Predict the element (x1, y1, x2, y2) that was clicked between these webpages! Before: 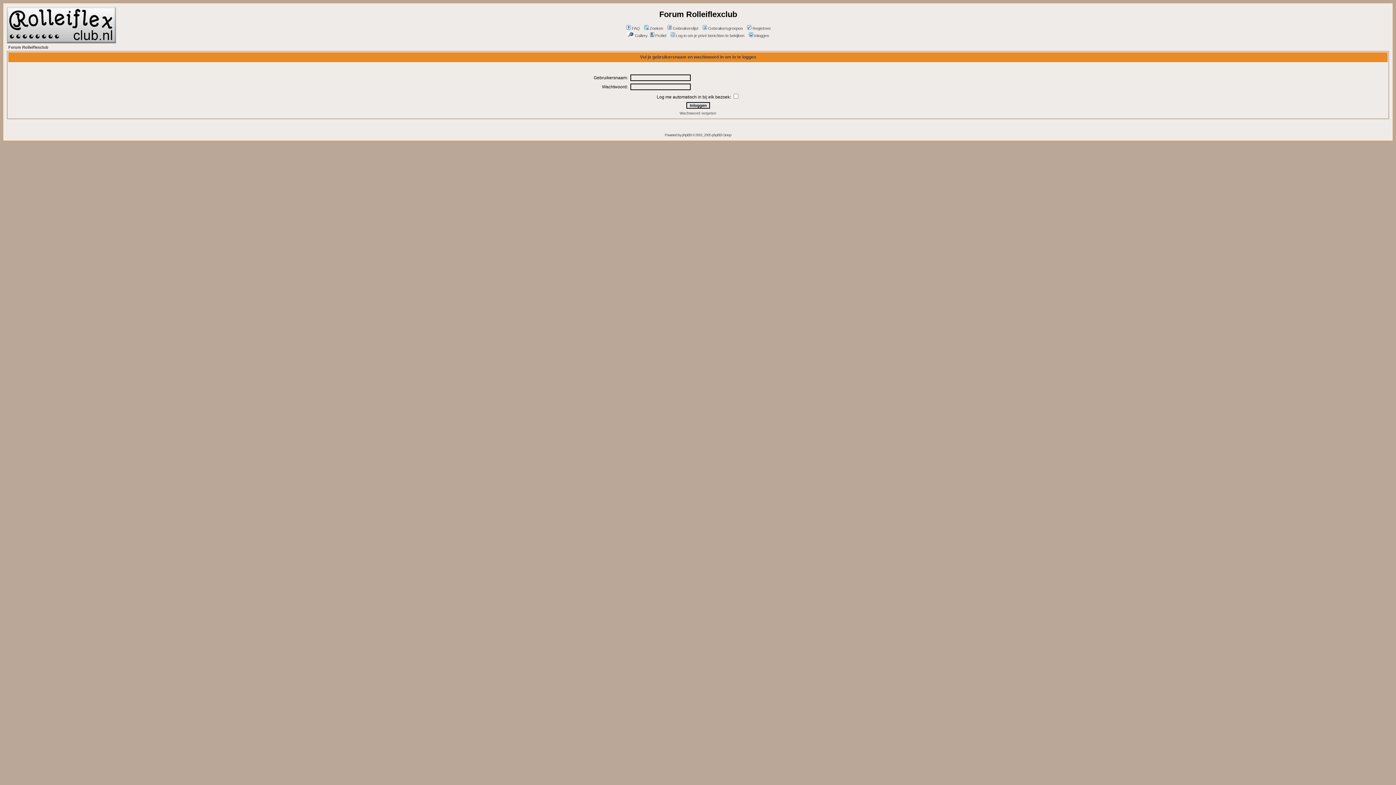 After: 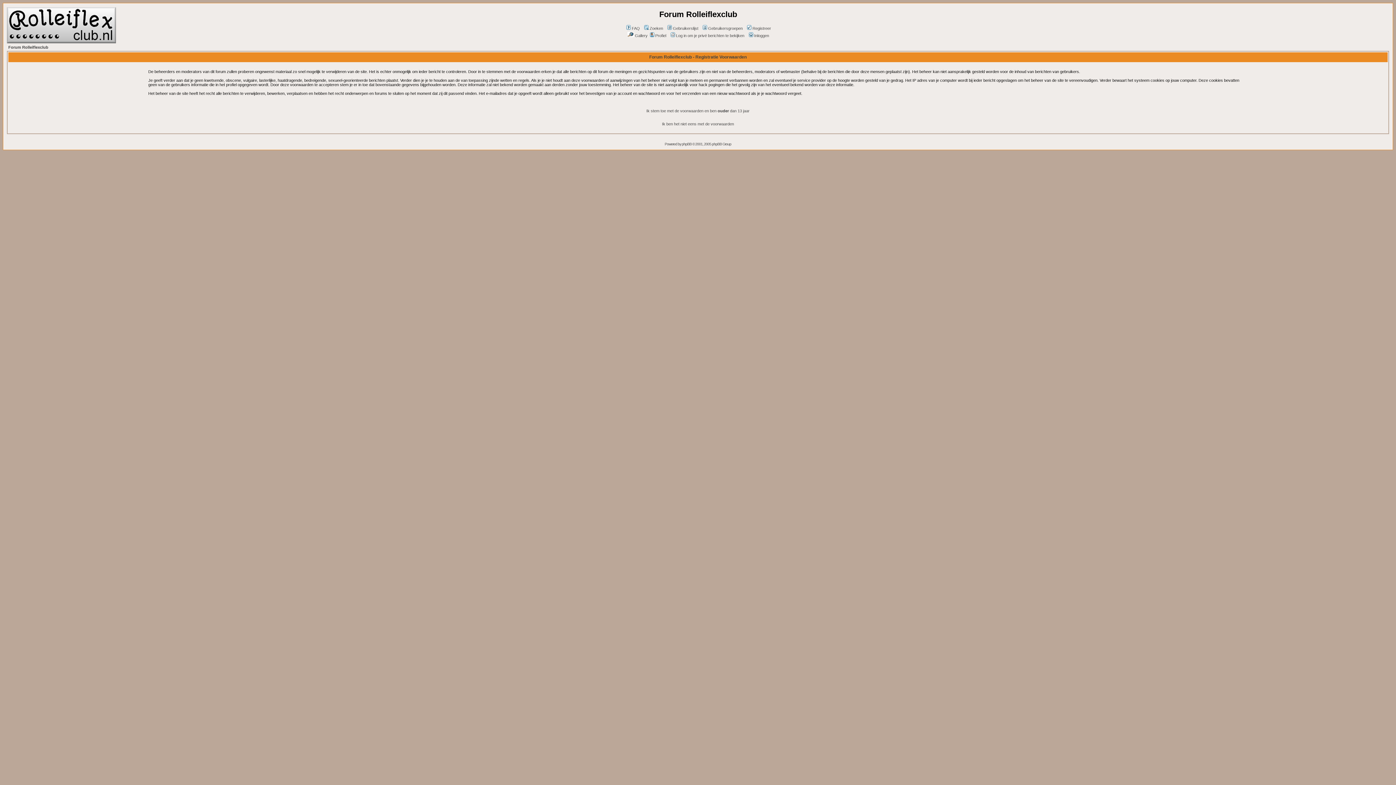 Action: bbox: (746, 26, 771, 30) label: Registreer